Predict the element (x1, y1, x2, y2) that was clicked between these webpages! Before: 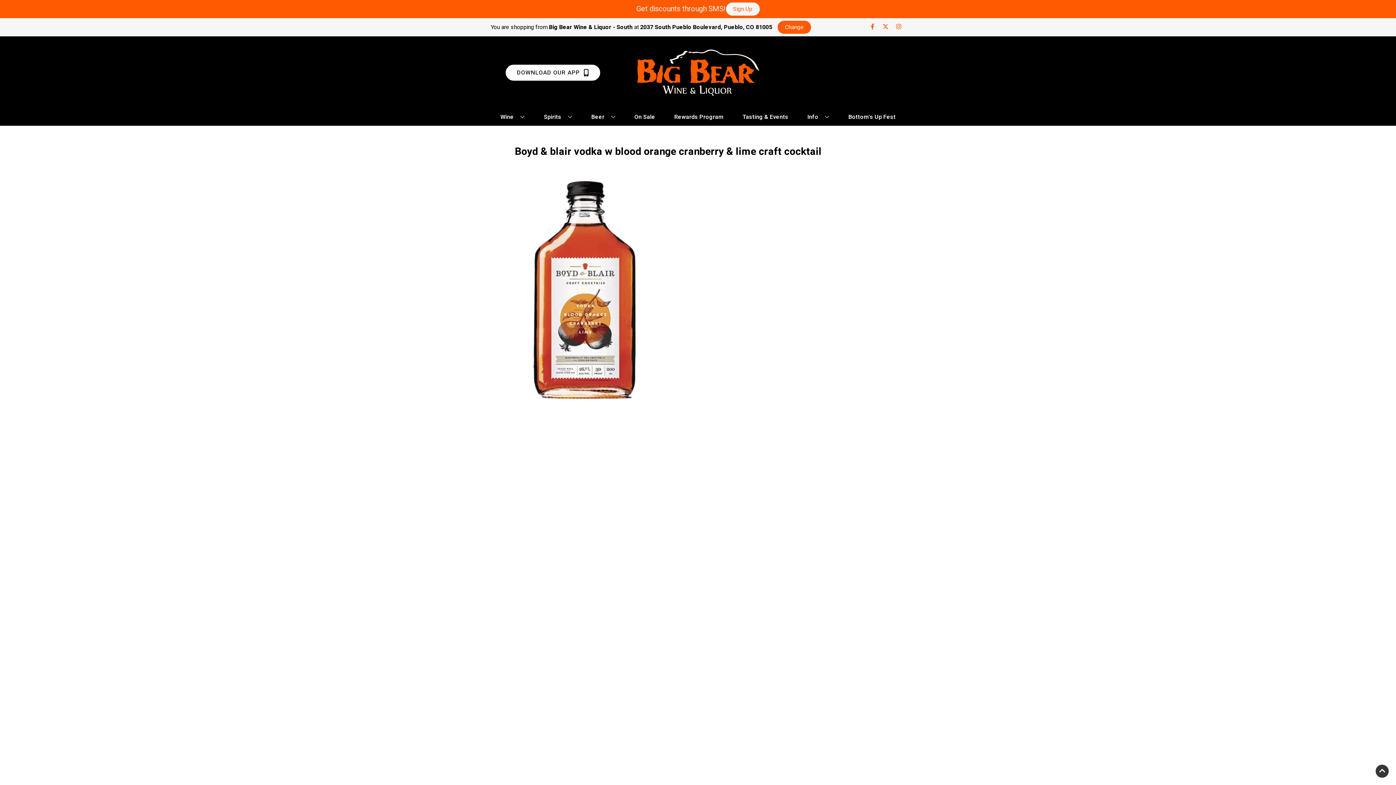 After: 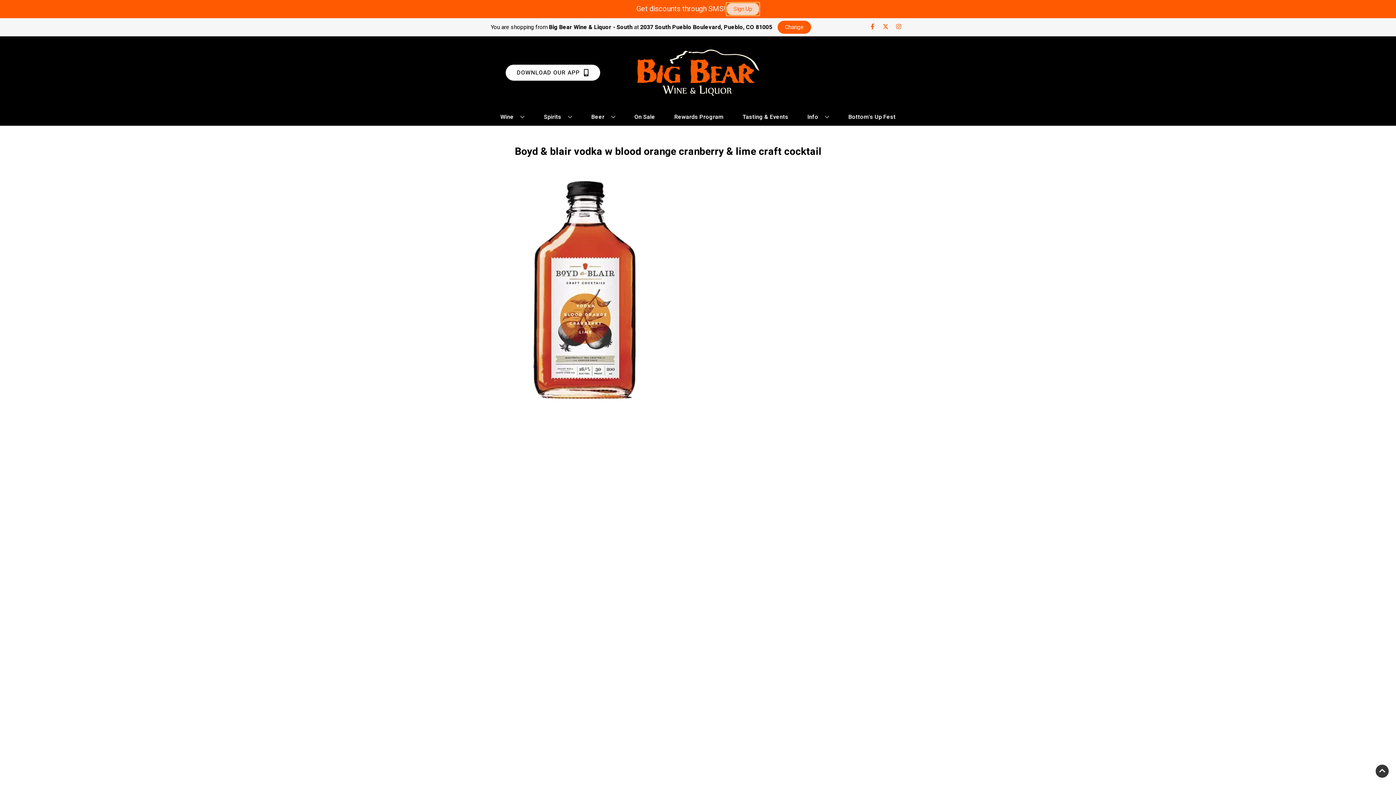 Action: label: Sign Up bbox: (726, 2, 759, 15)